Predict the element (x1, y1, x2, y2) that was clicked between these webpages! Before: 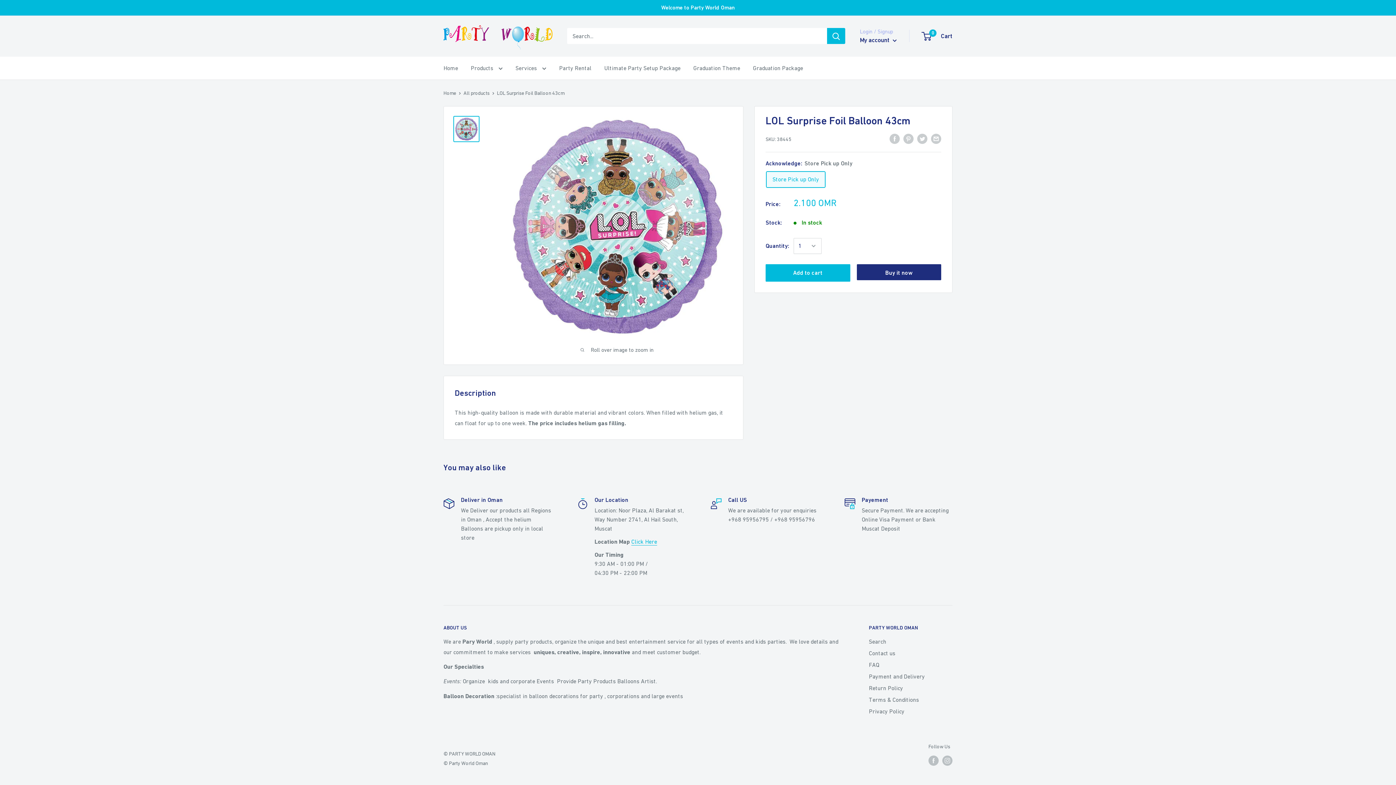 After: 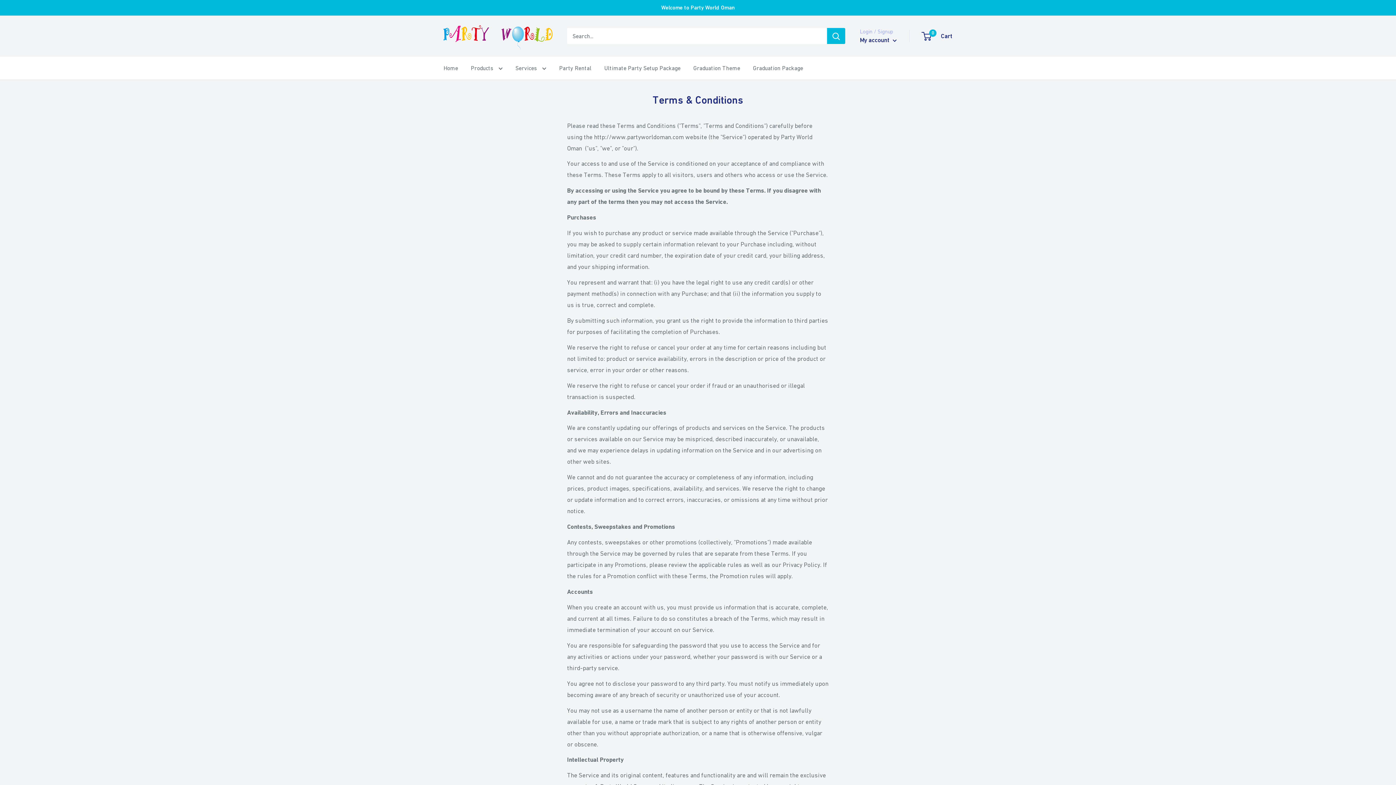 Action: bbox: (869, 694, 952, 705) label: Terms & Conditions